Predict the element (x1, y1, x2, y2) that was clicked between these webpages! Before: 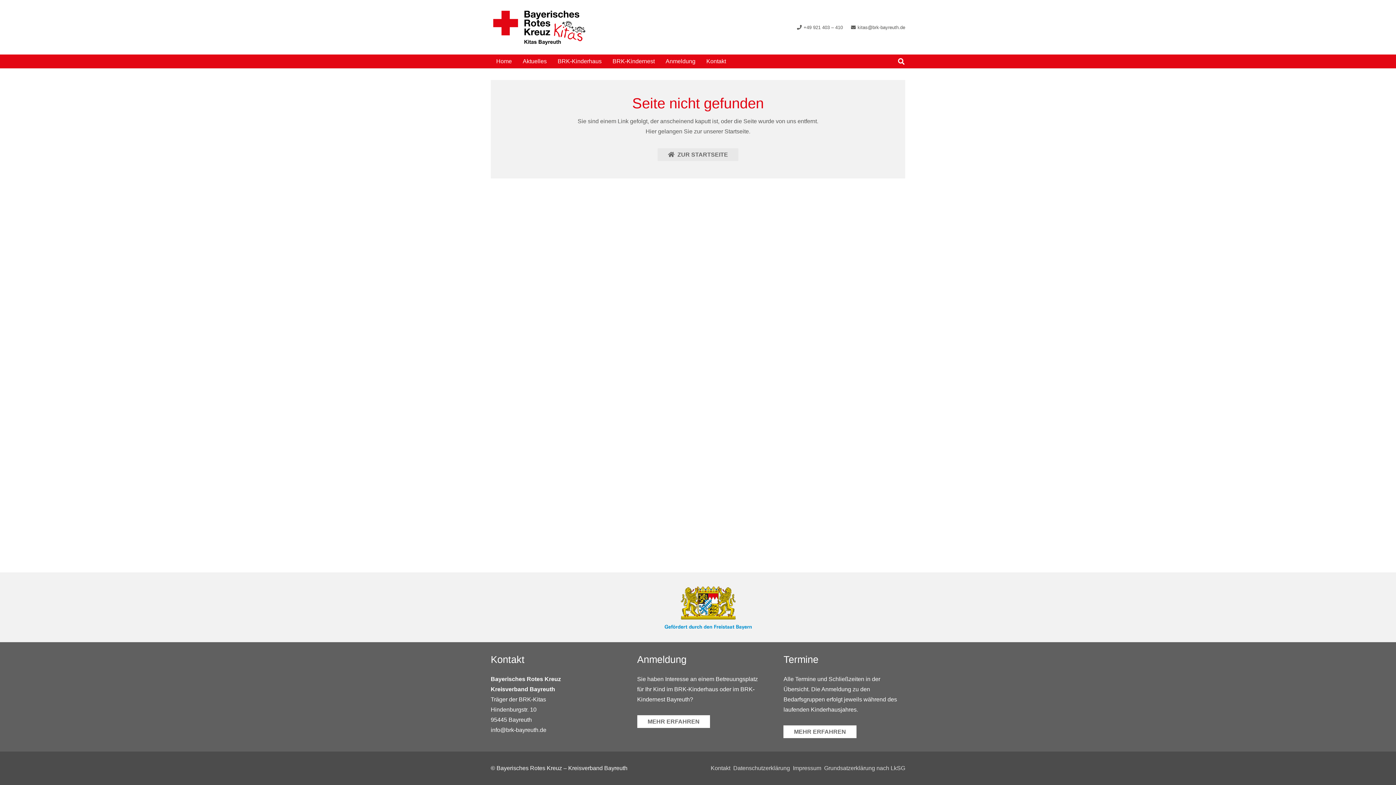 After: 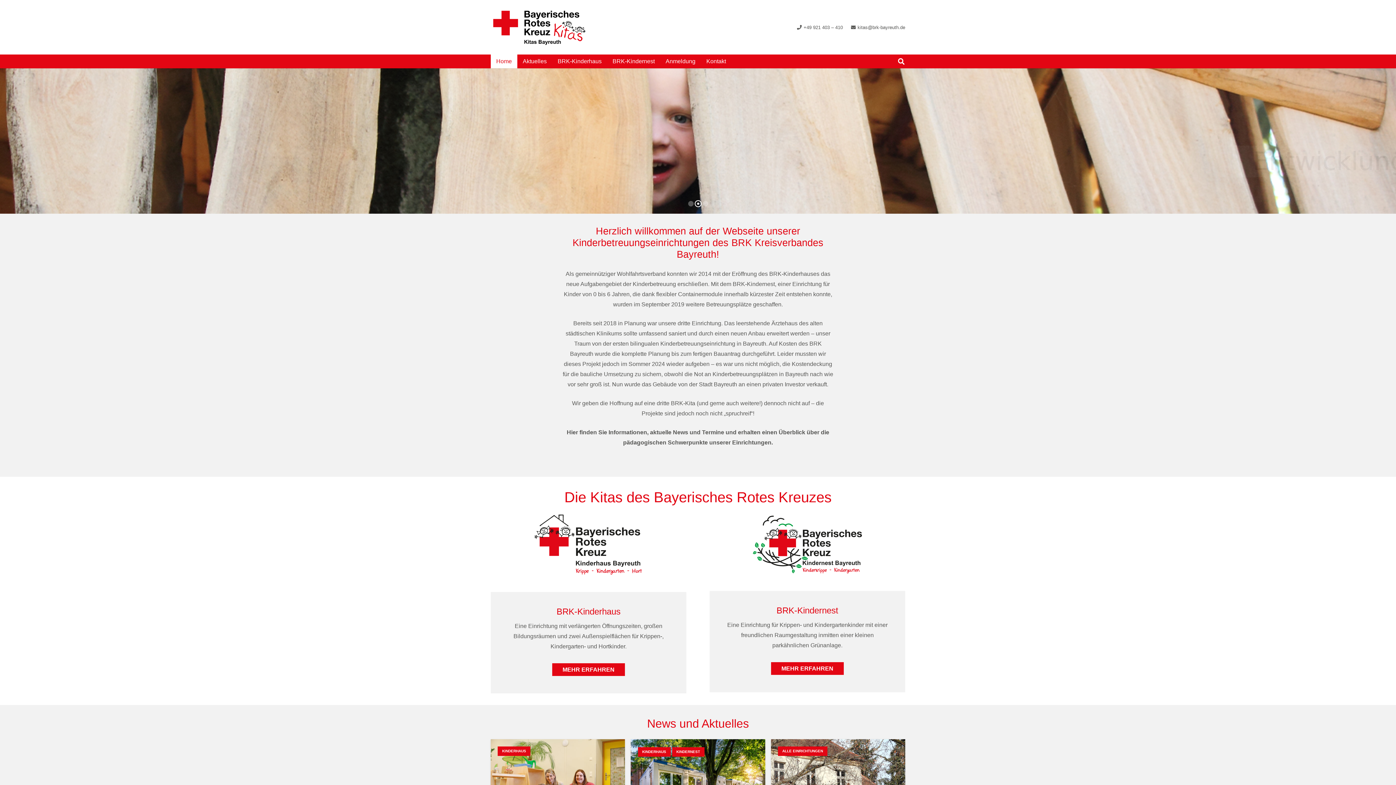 Action: label: Home bbox: (490, 54, 517, 68)